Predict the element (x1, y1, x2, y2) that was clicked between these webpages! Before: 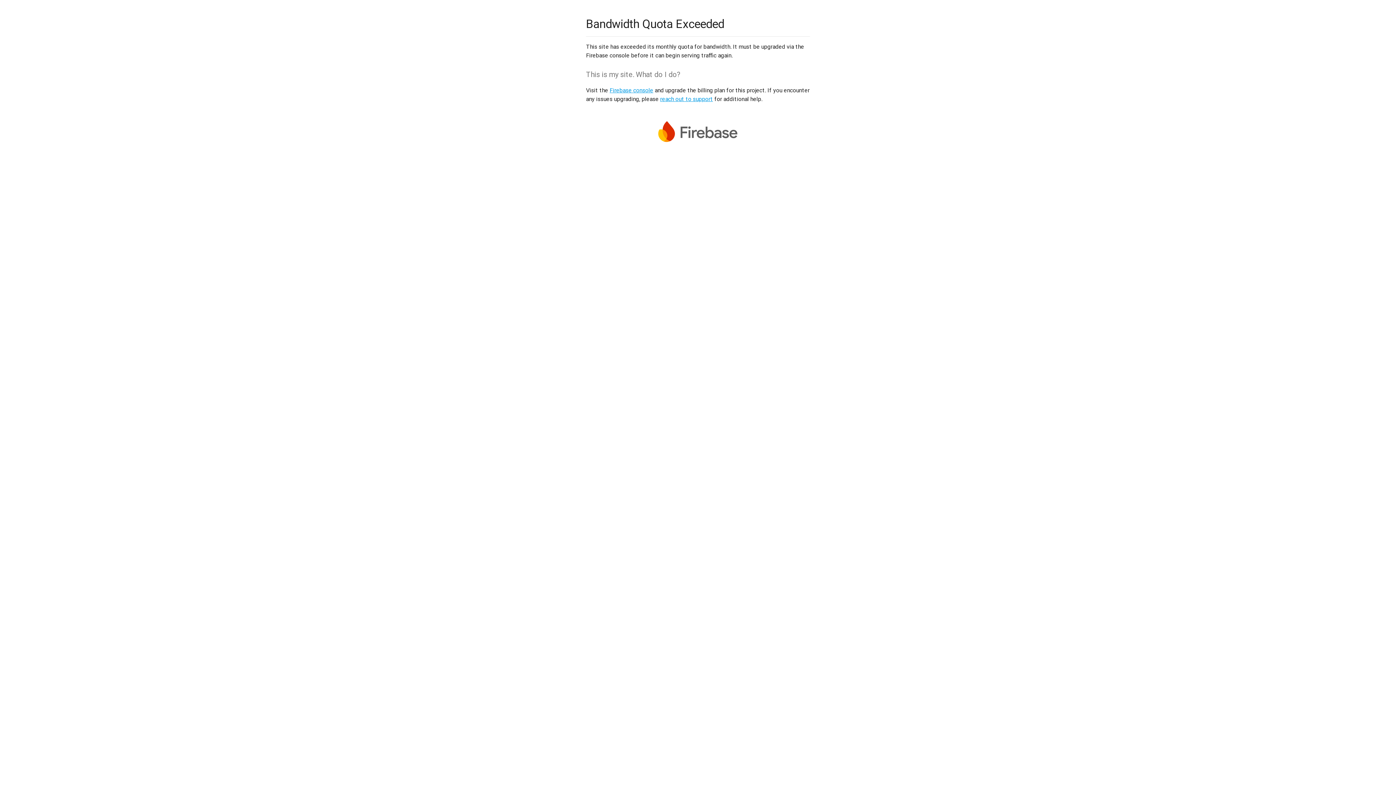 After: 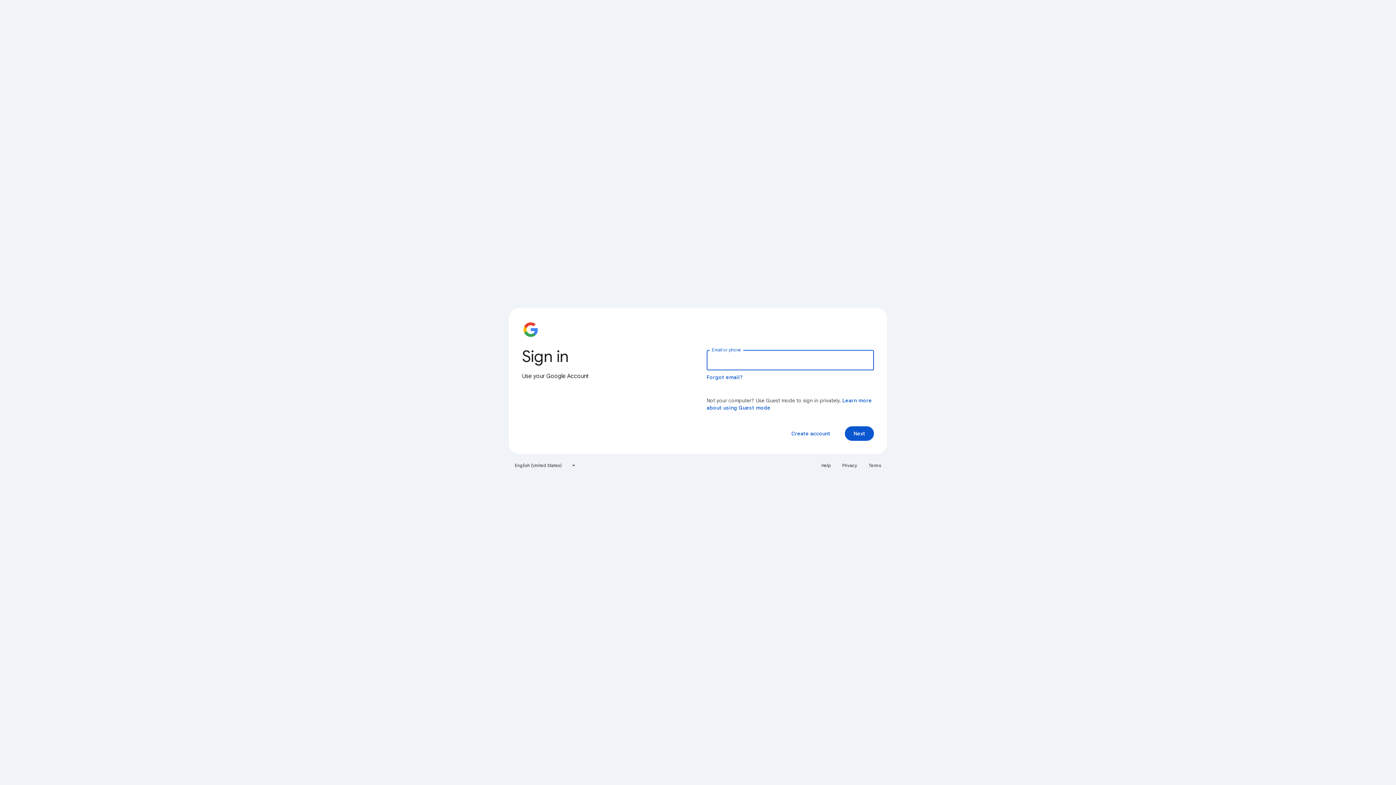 Action: label: Firebase console bbox: (609, 86, 653, 93)